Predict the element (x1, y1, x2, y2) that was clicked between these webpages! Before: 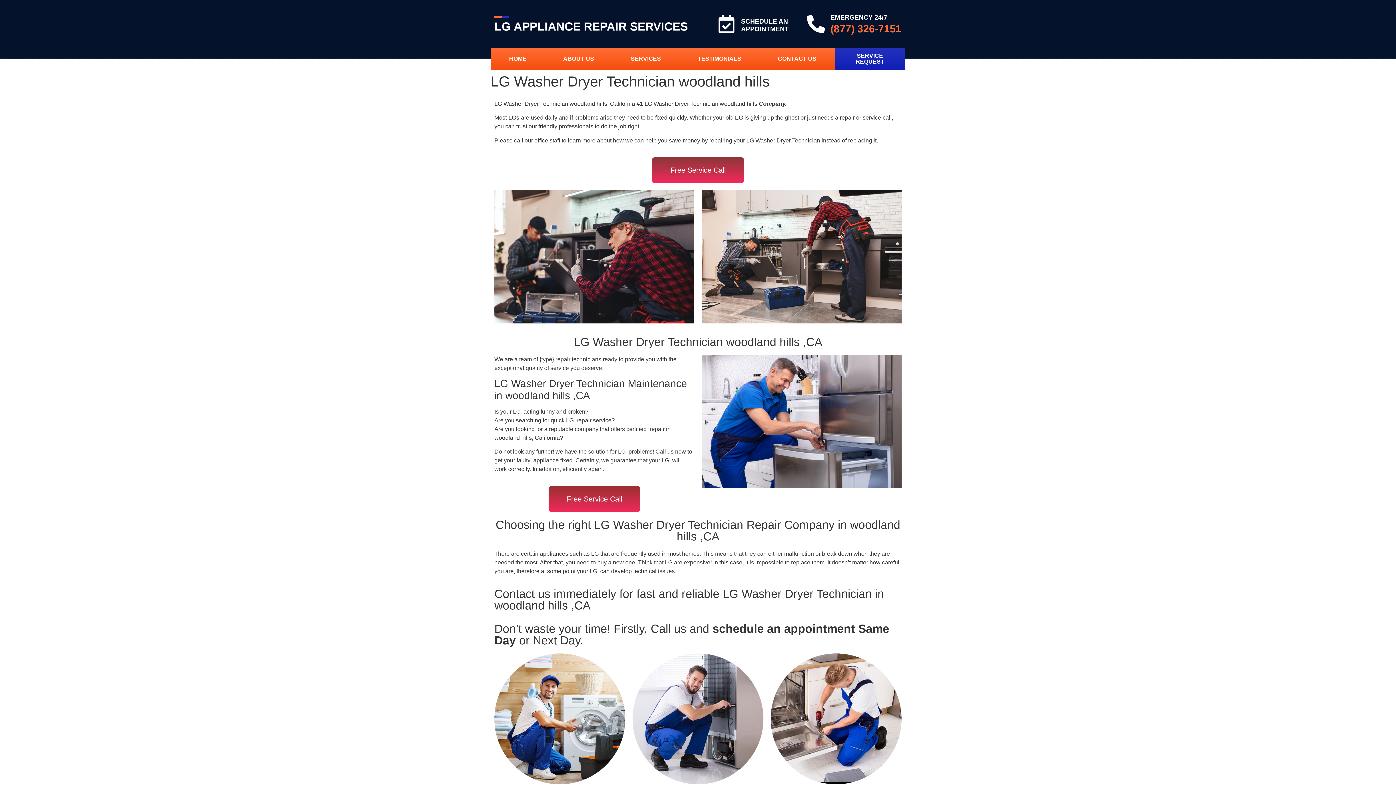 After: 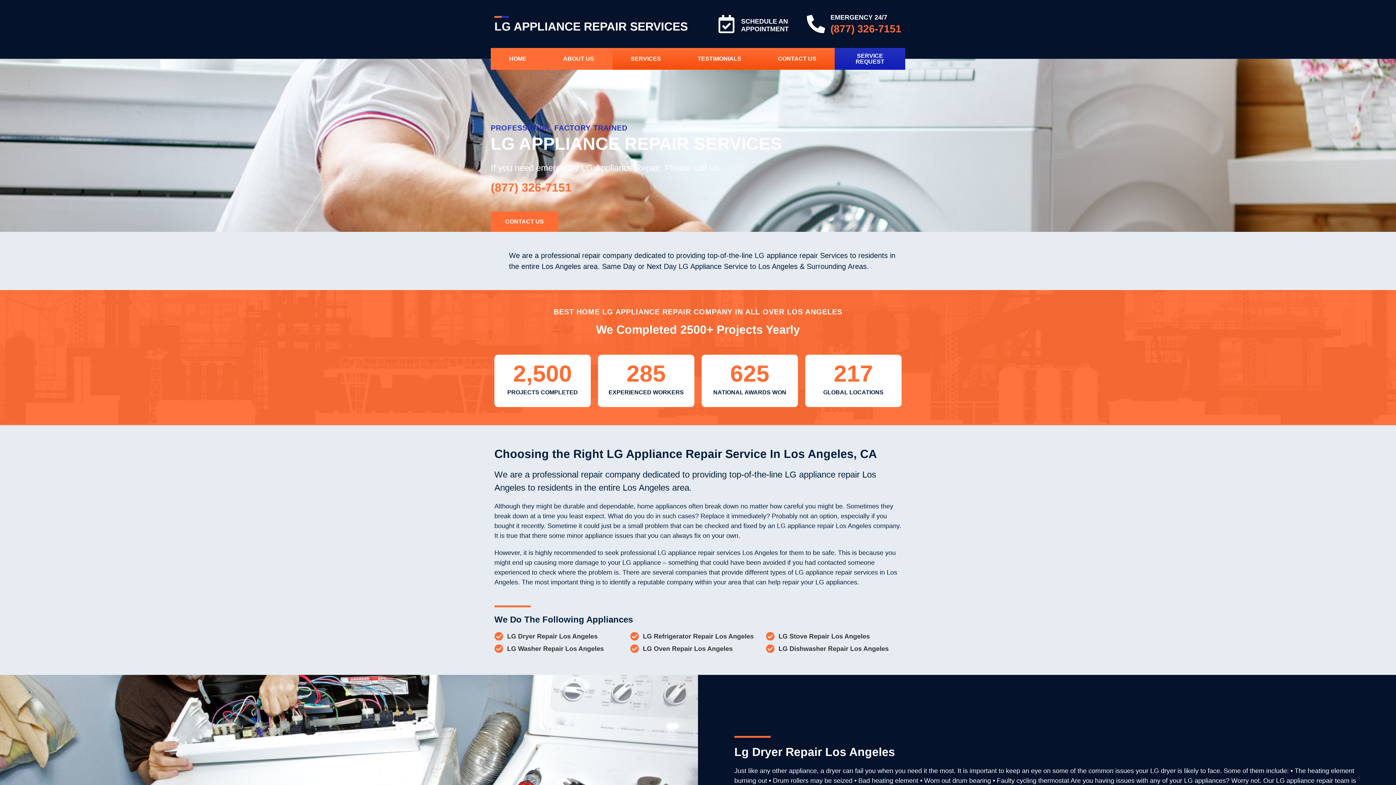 Action: label: LG APPLIANCE REPAIR SERVICES bbox: (494, 20, 688, 33)